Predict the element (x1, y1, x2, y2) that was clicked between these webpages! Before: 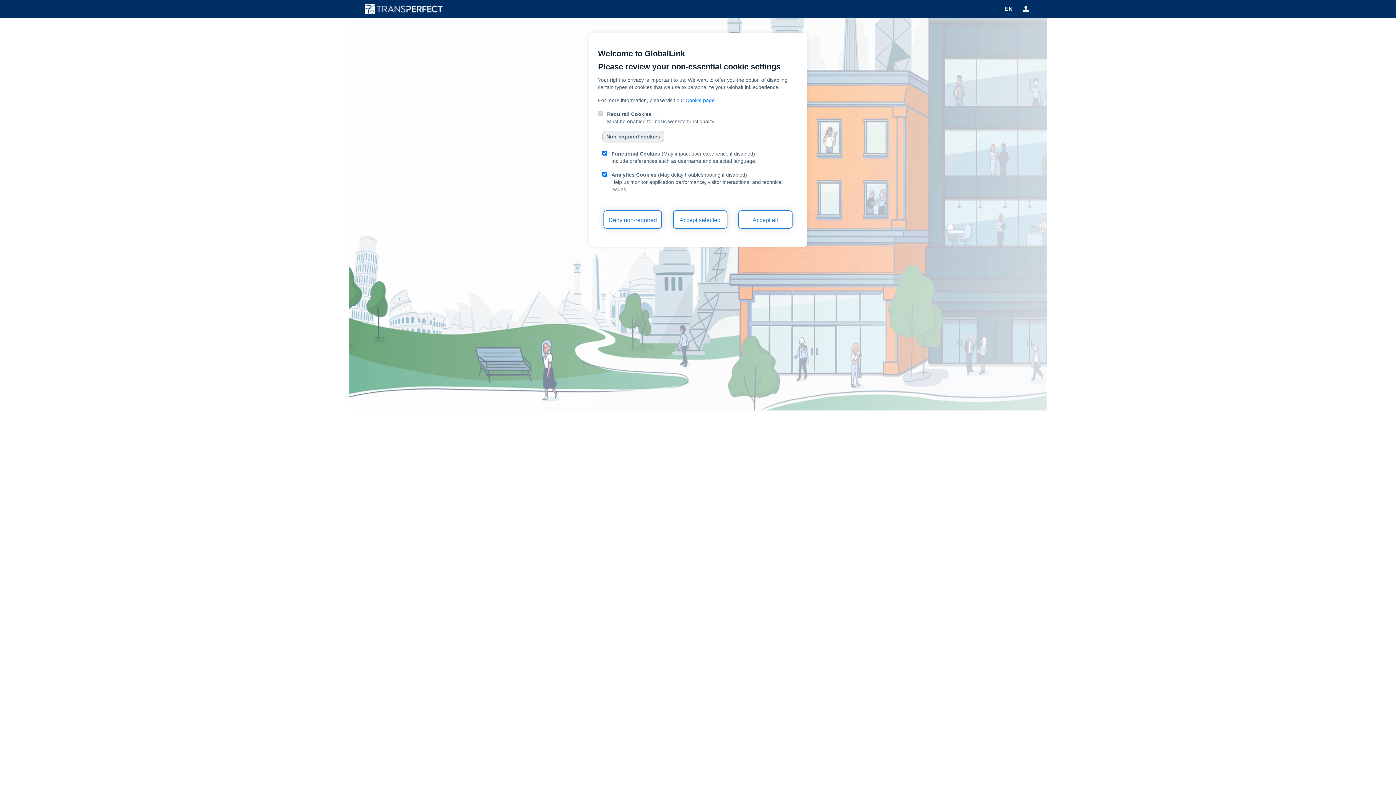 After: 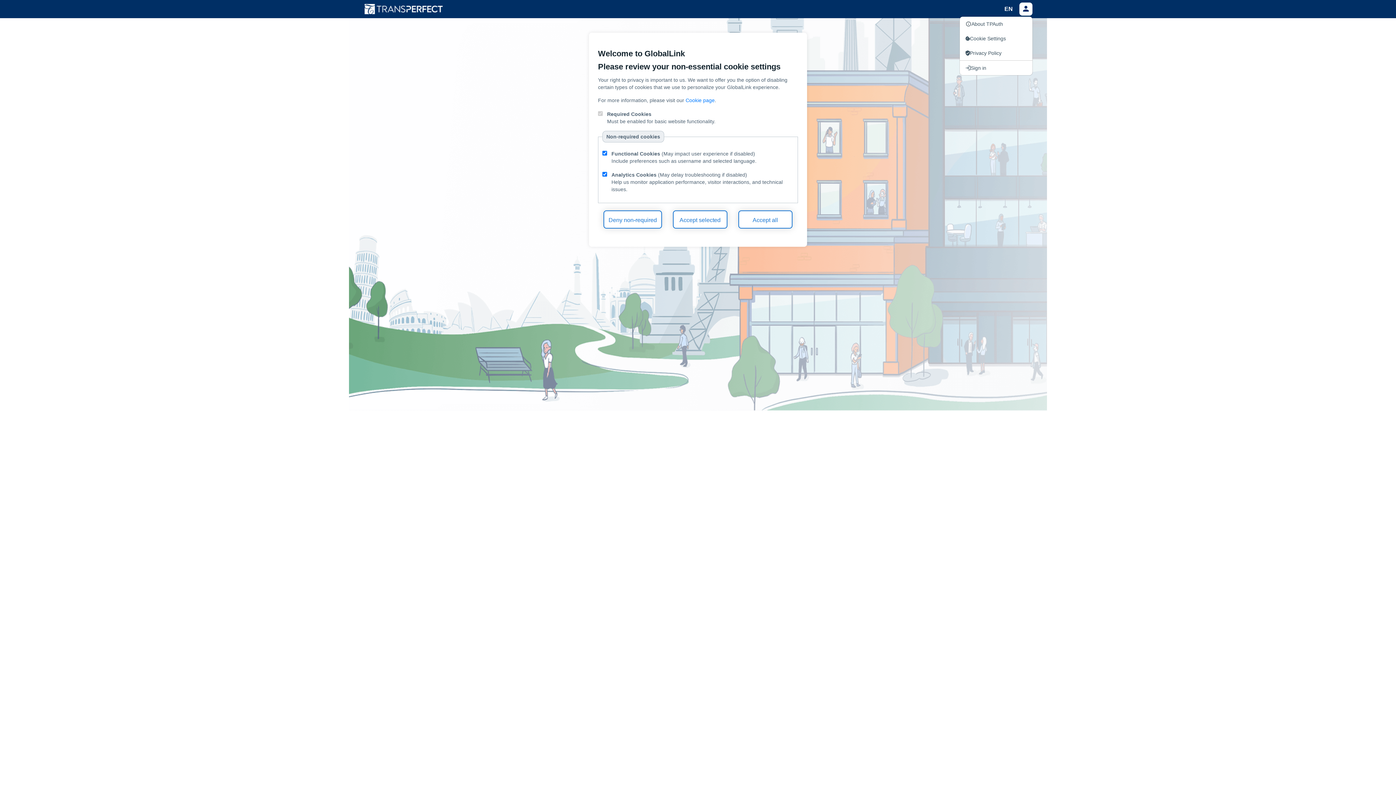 Action: bbox: (1019, 2, 1032, 15)